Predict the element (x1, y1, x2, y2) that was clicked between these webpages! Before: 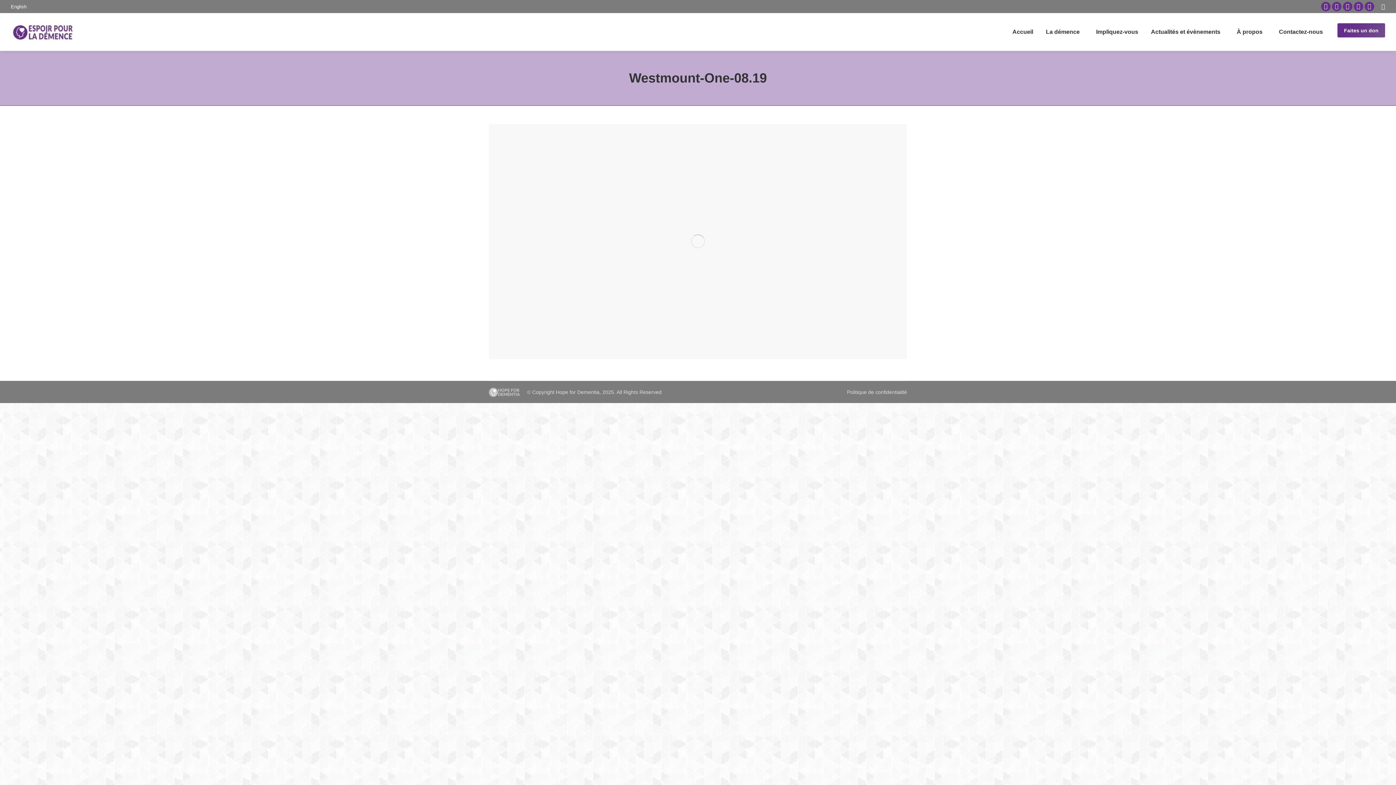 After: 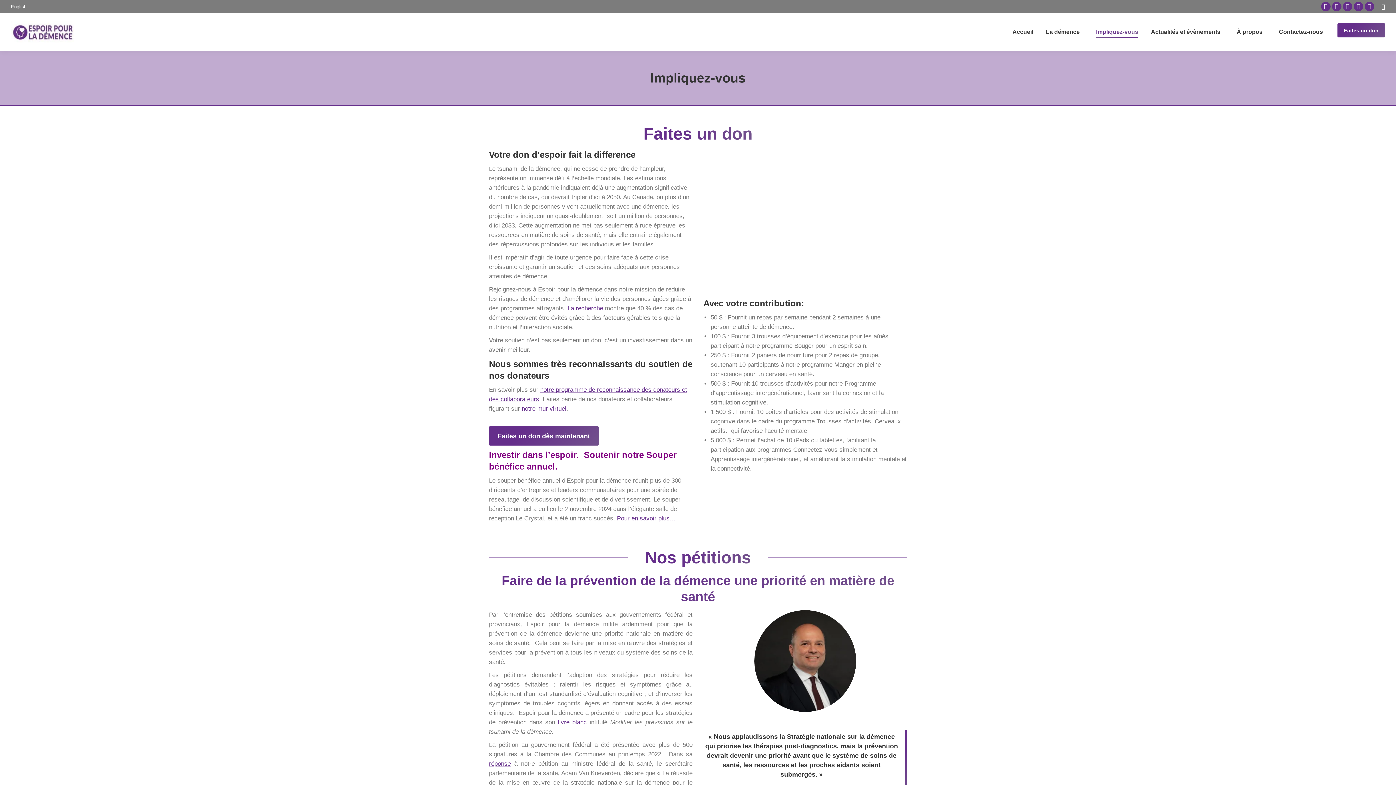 Action: label: Impliquez-vous bbox: (1092, 16, 1142, 47)